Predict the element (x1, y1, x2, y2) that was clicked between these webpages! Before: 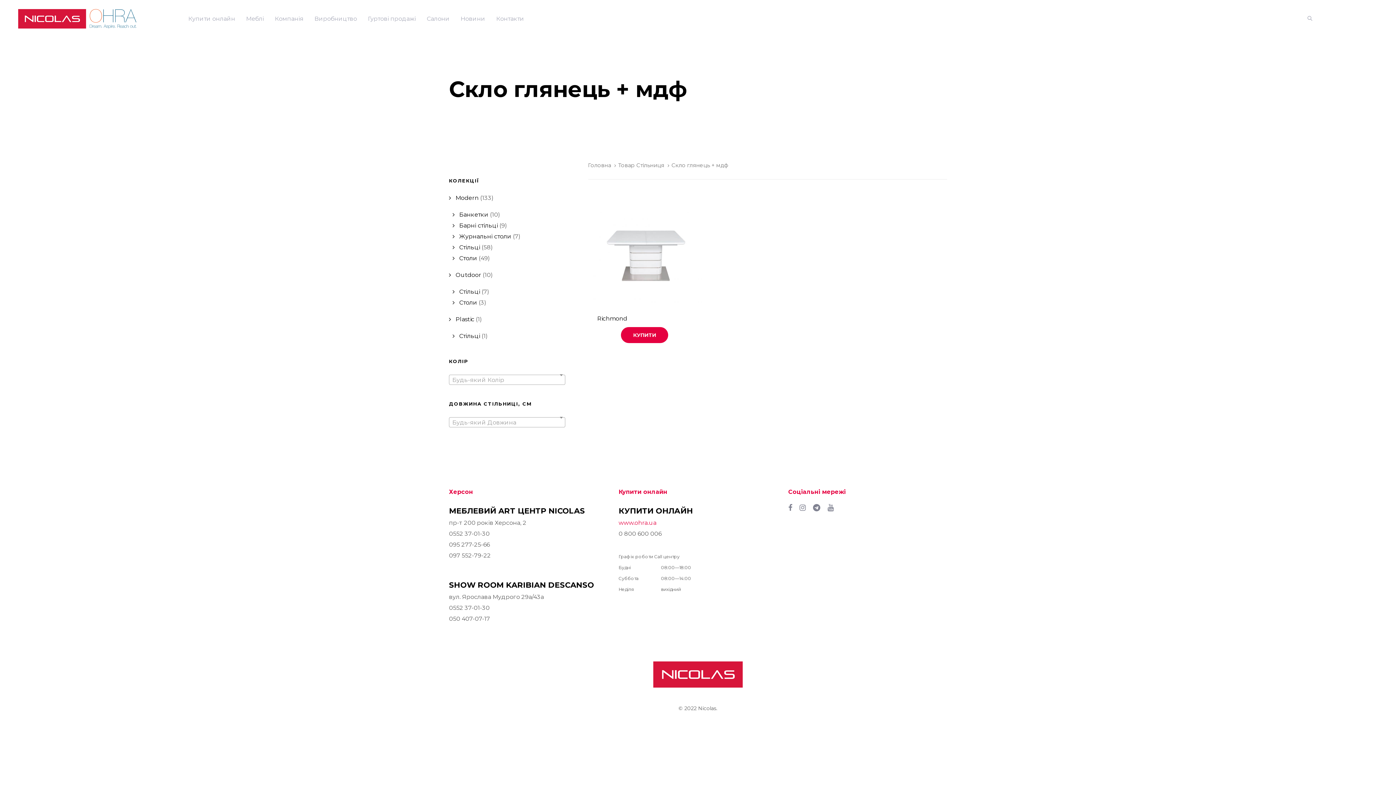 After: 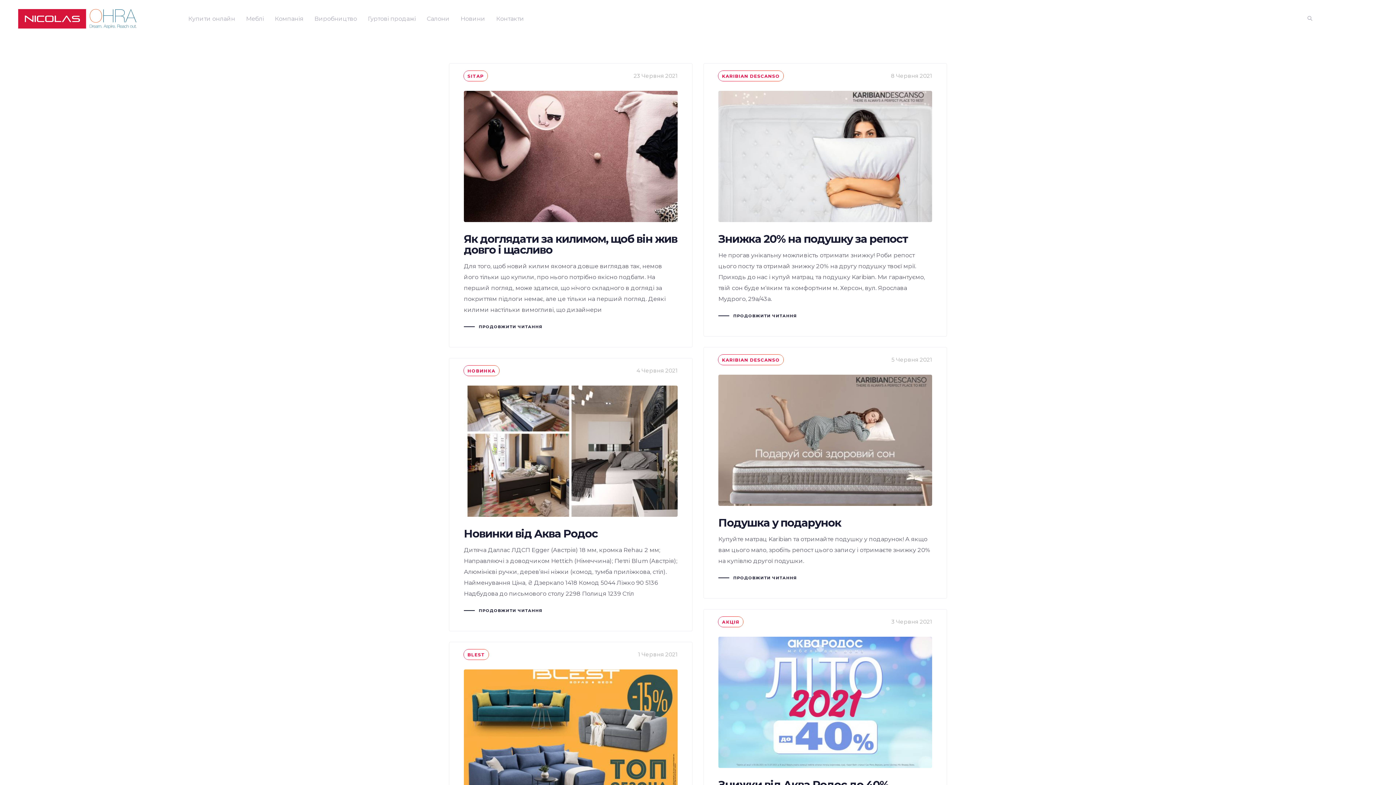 Action: bbox: (455, 0, 490, 37) label: Новини